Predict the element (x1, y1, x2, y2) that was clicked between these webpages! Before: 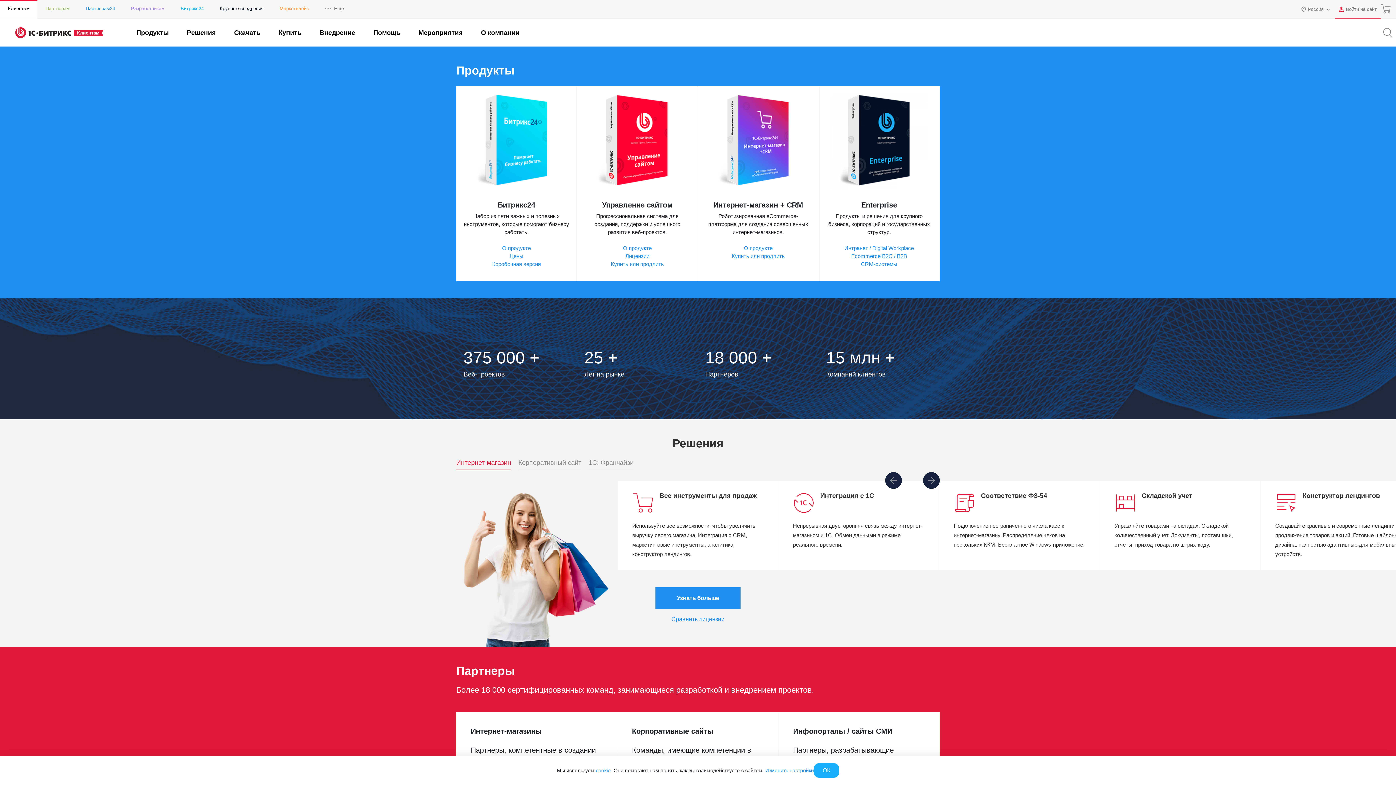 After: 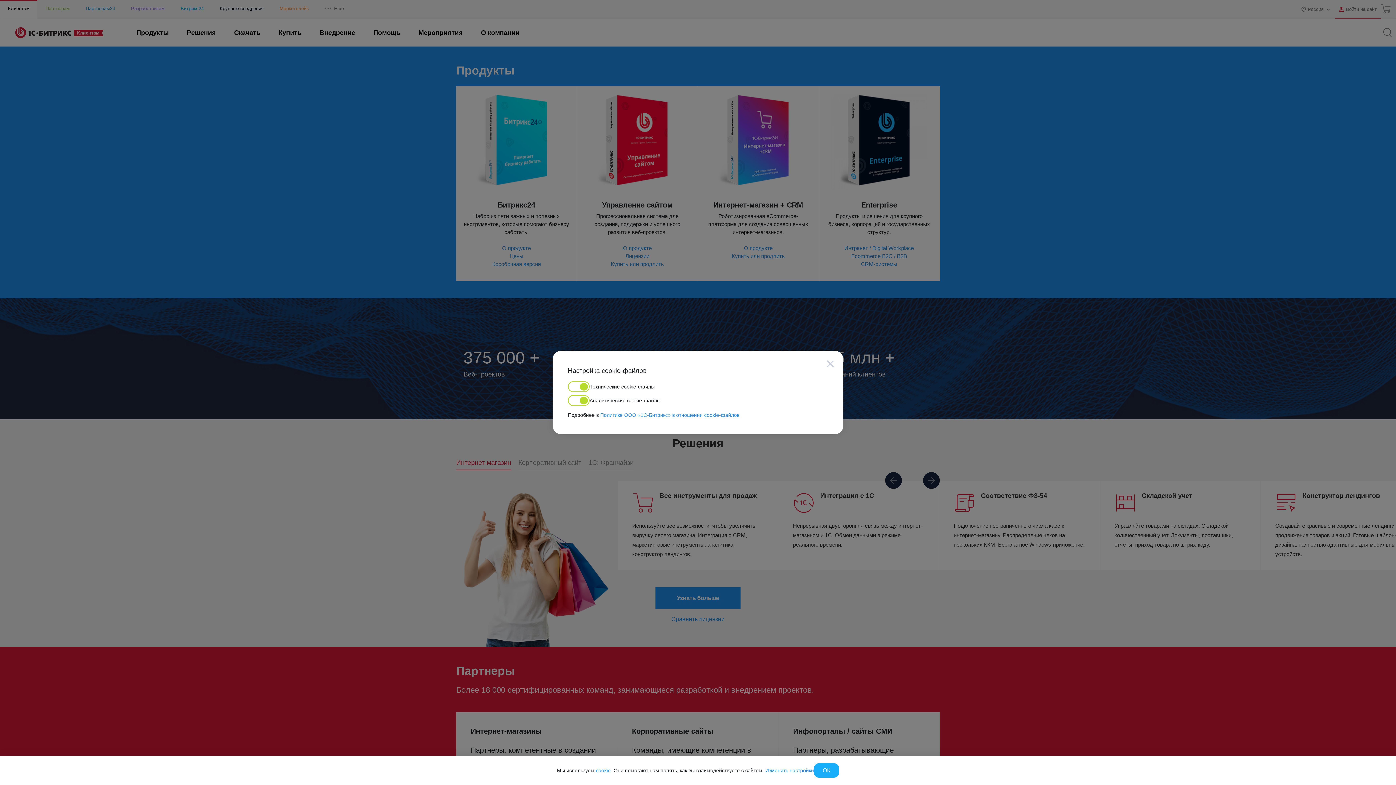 Action: bbox: (765, 767, 814, 773) label: Изменить настройки